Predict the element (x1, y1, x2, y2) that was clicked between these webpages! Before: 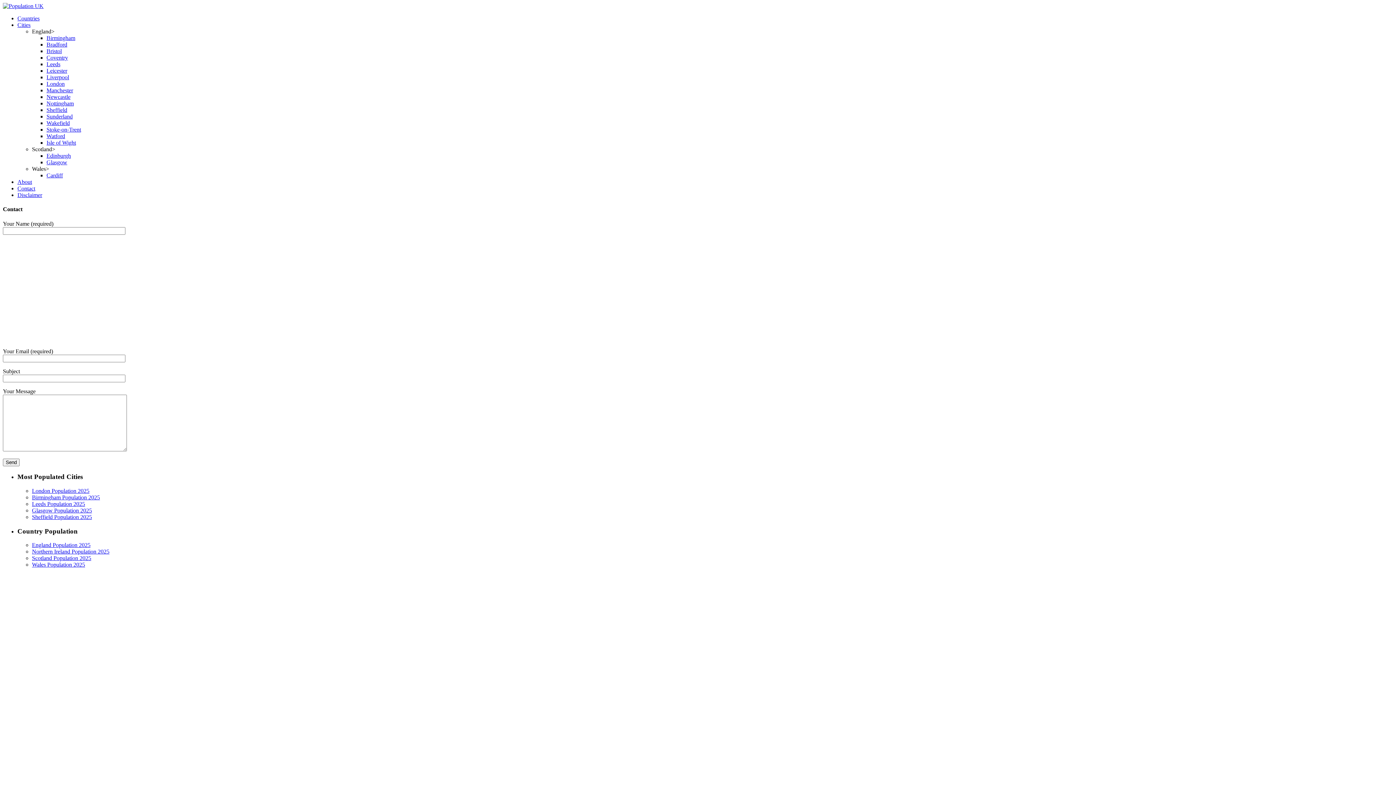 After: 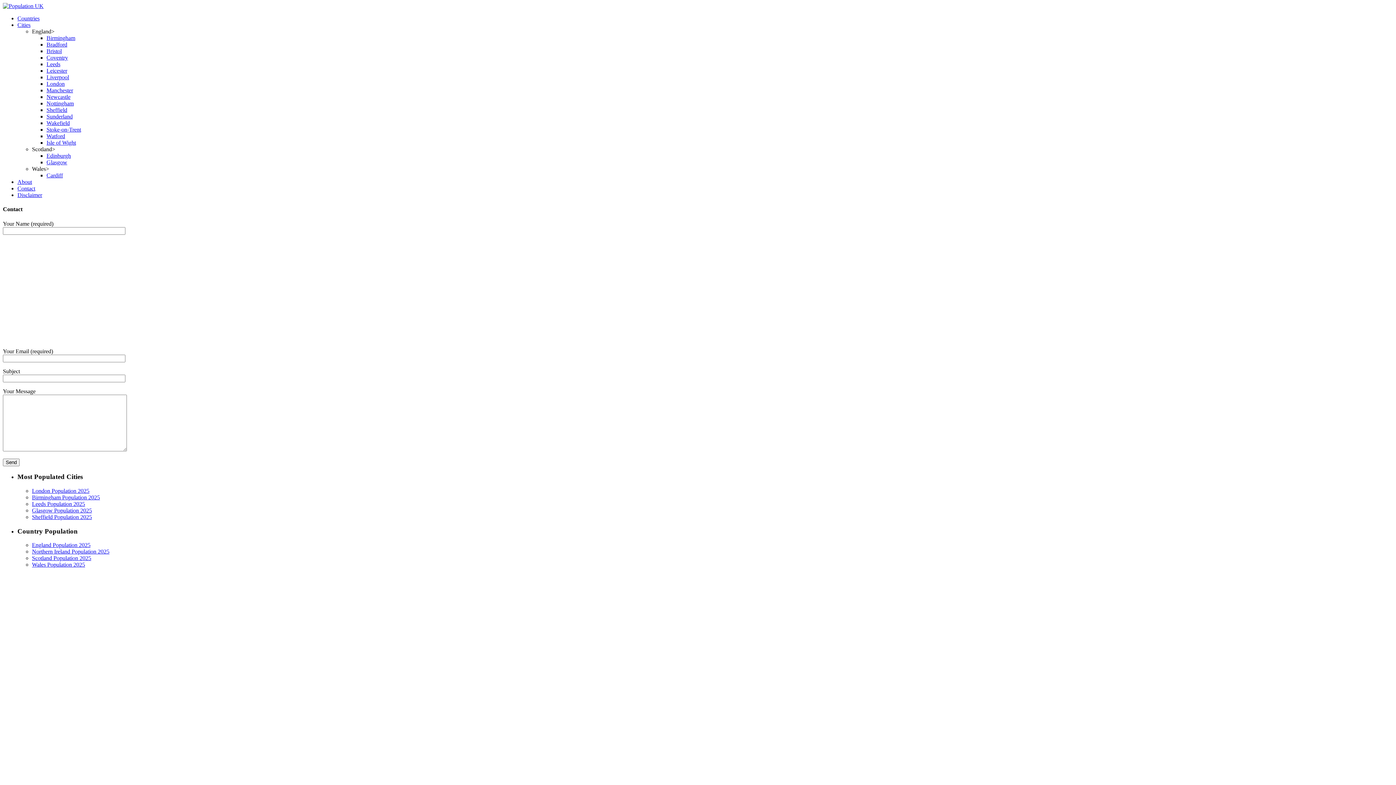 Action: label: England> bbox: (32, 28, 54, 34)